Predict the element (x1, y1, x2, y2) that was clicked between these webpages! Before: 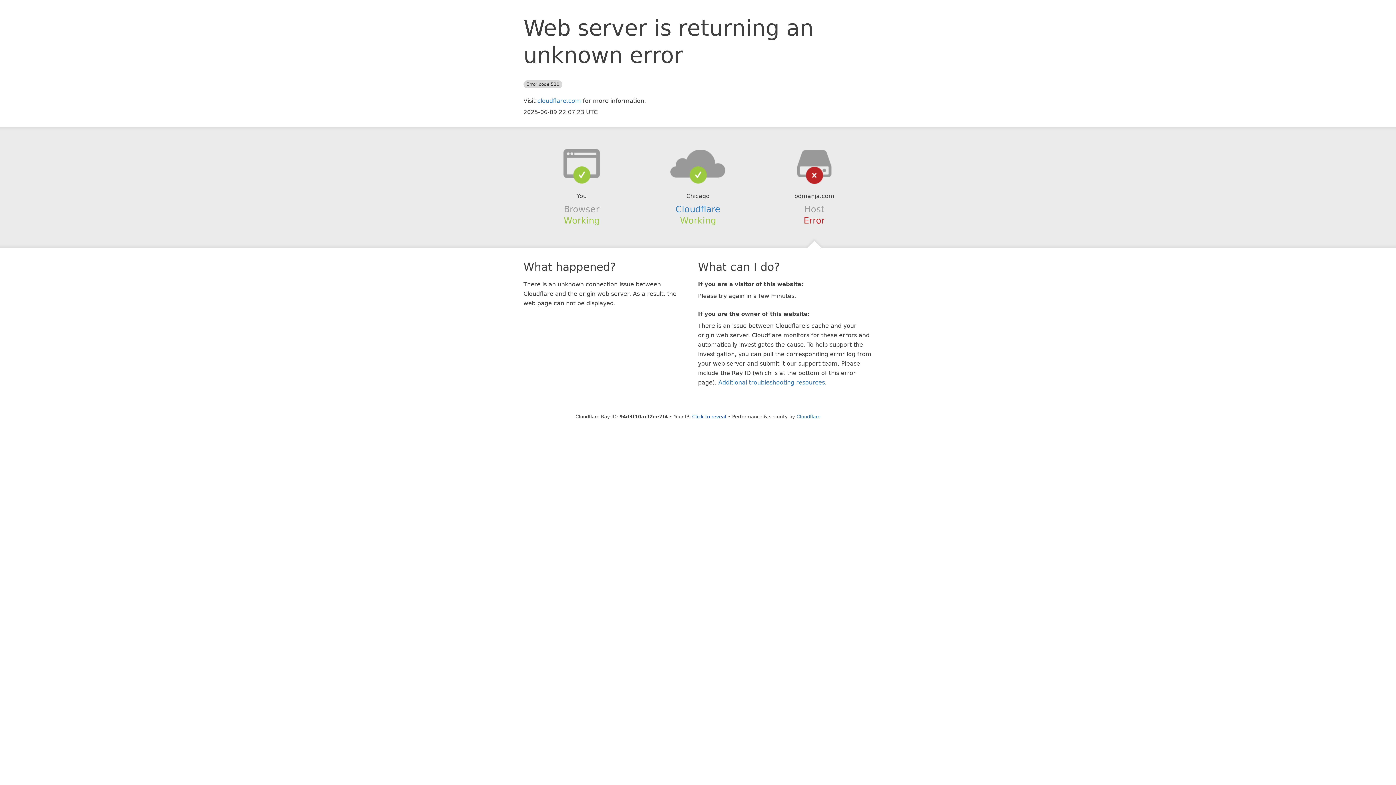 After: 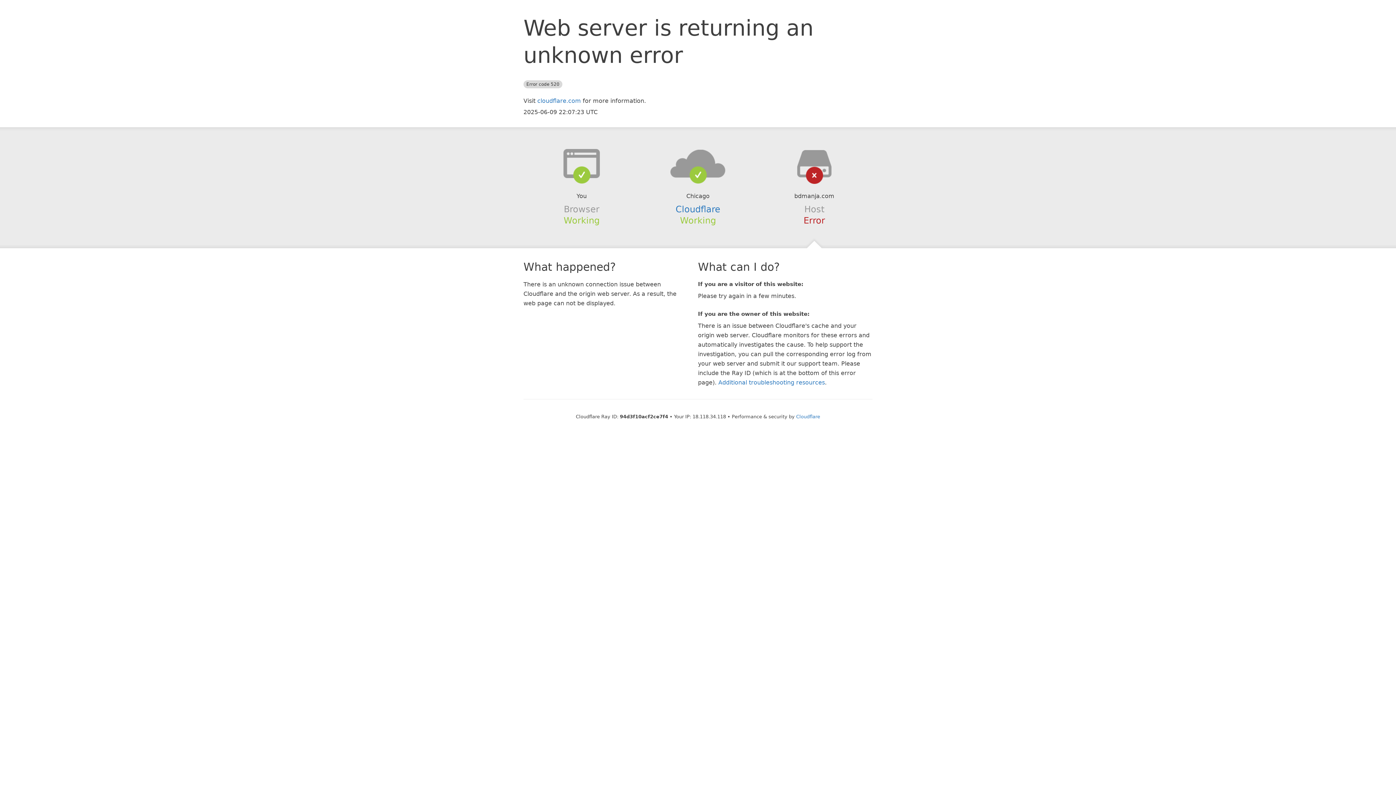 Action: label: Click to reveal bbox: (692, 414, 726, 419)